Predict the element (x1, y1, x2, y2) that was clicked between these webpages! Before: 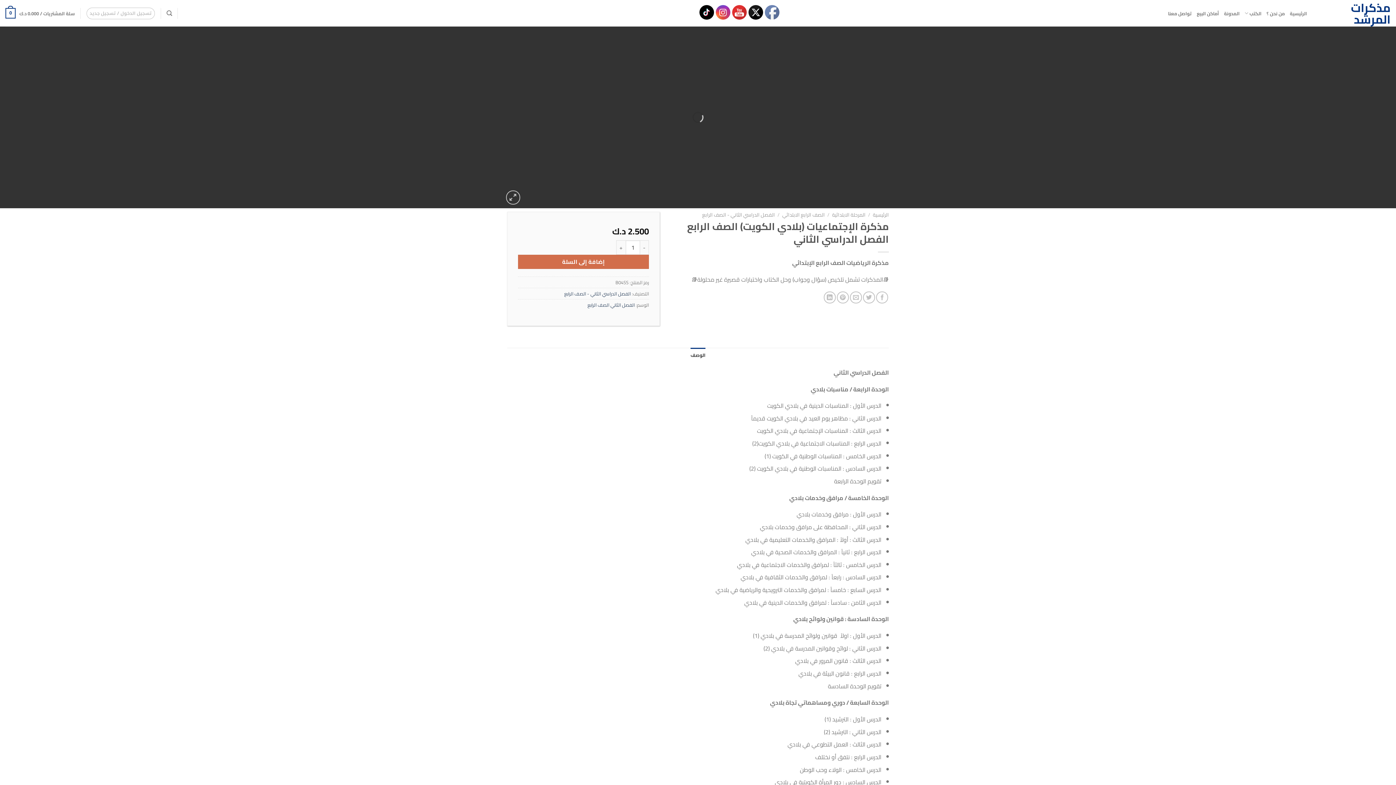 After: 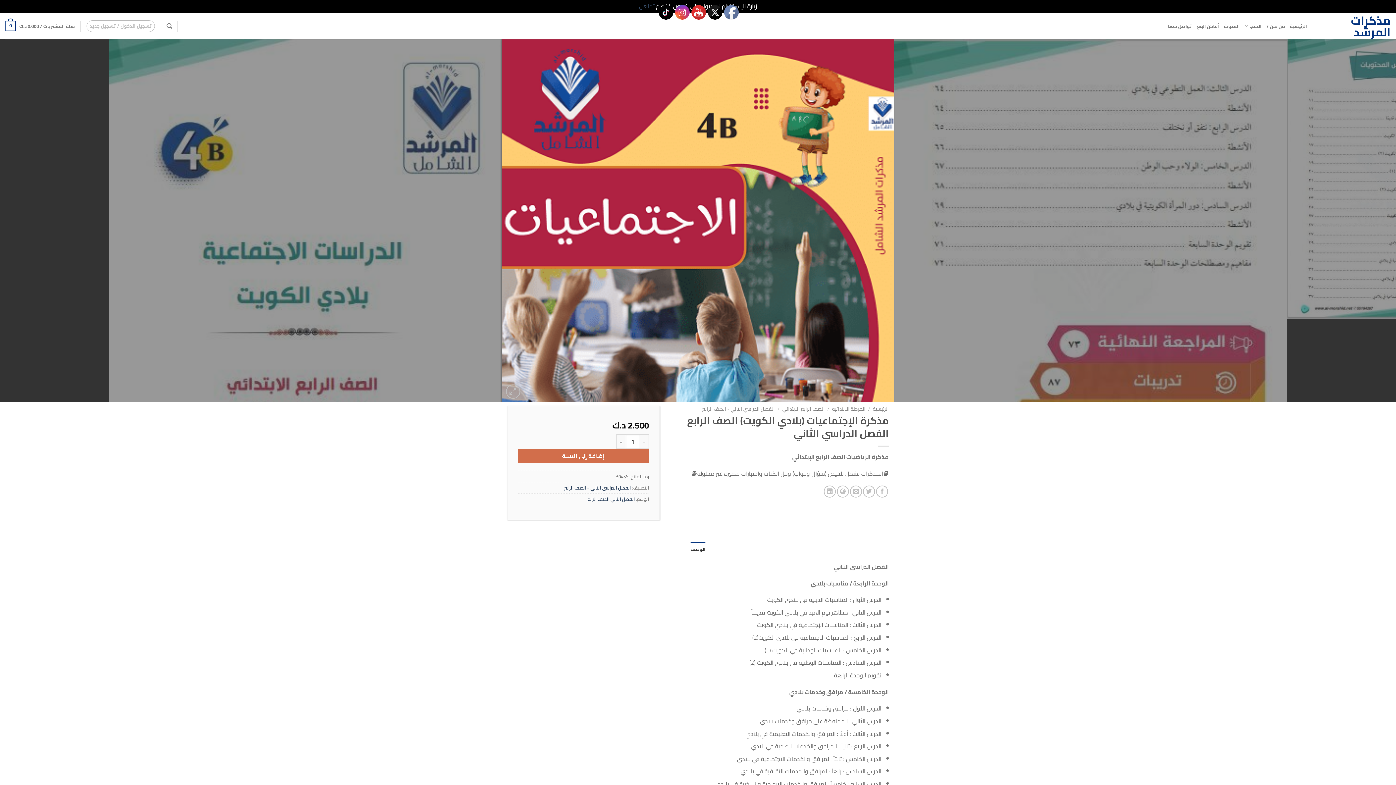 Action: bbox: (166, 6, 172, 20) label: البحث